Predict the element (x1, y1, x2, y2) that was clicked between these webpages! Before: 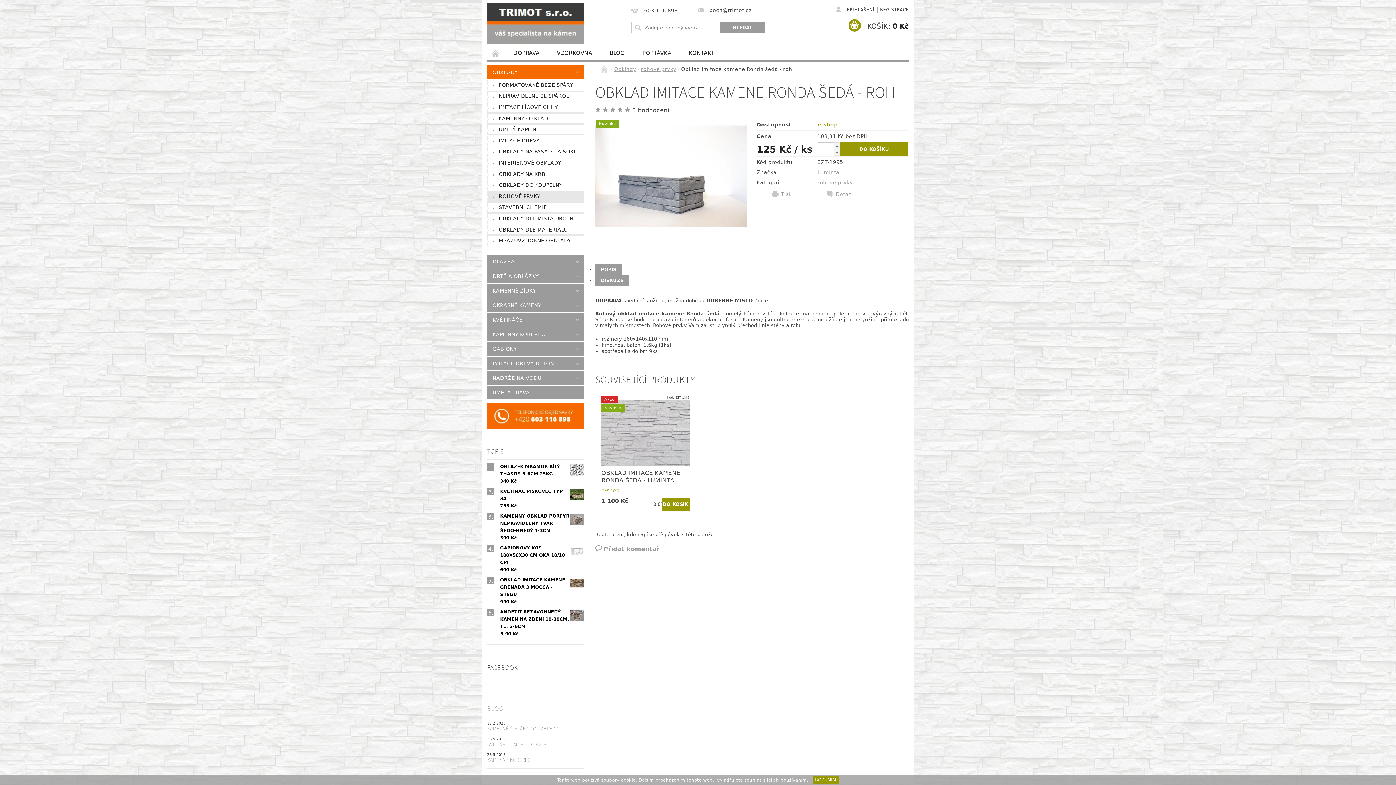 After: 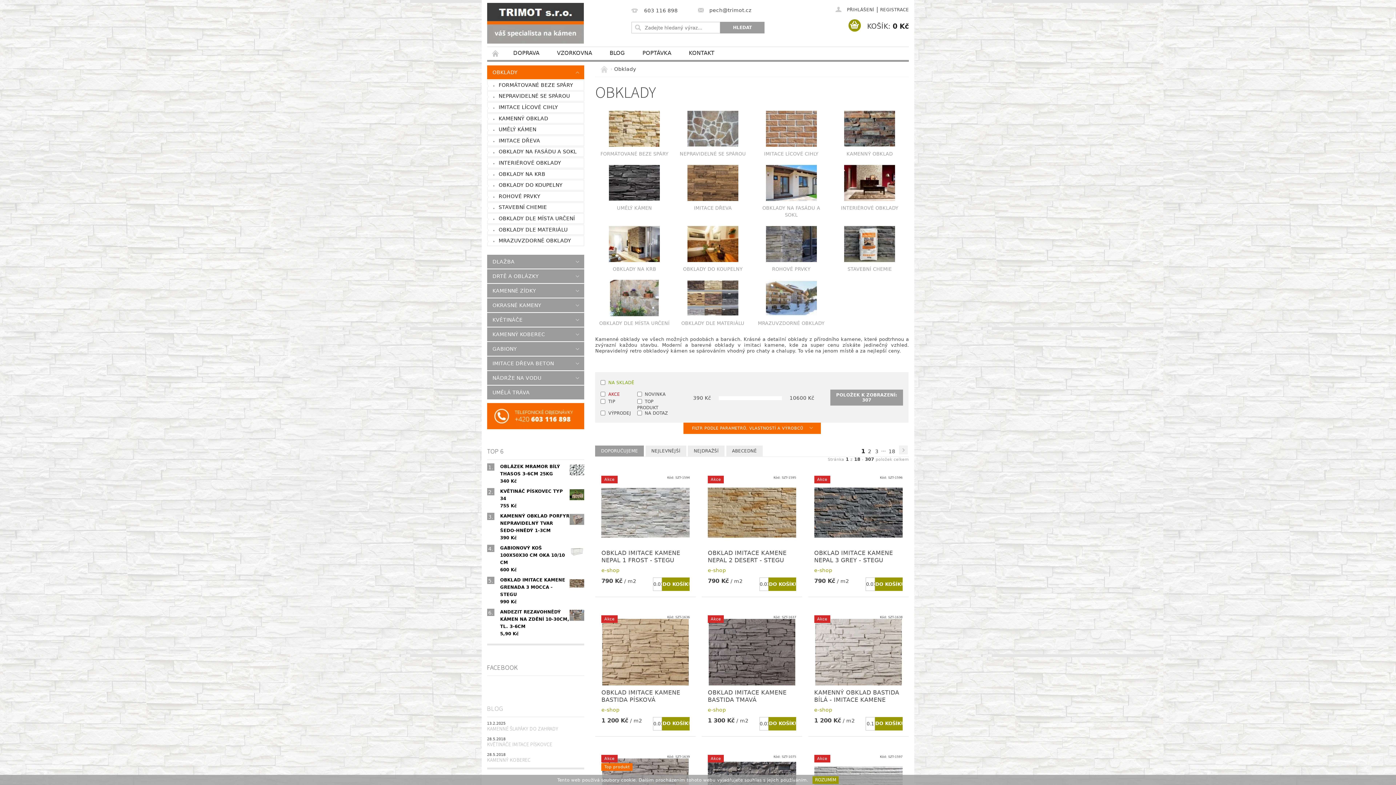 Action: bbox: (614, 66, 636, 72) label: Obklady